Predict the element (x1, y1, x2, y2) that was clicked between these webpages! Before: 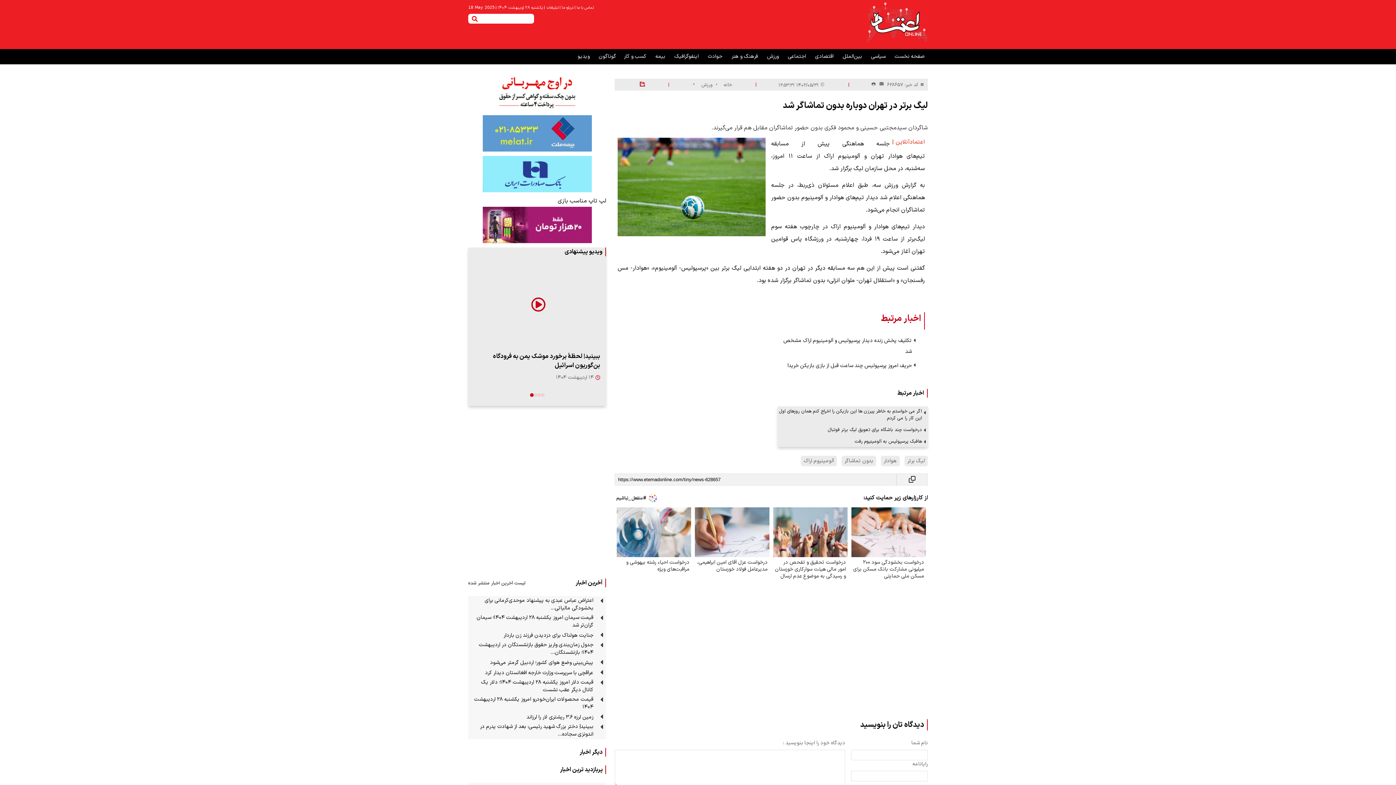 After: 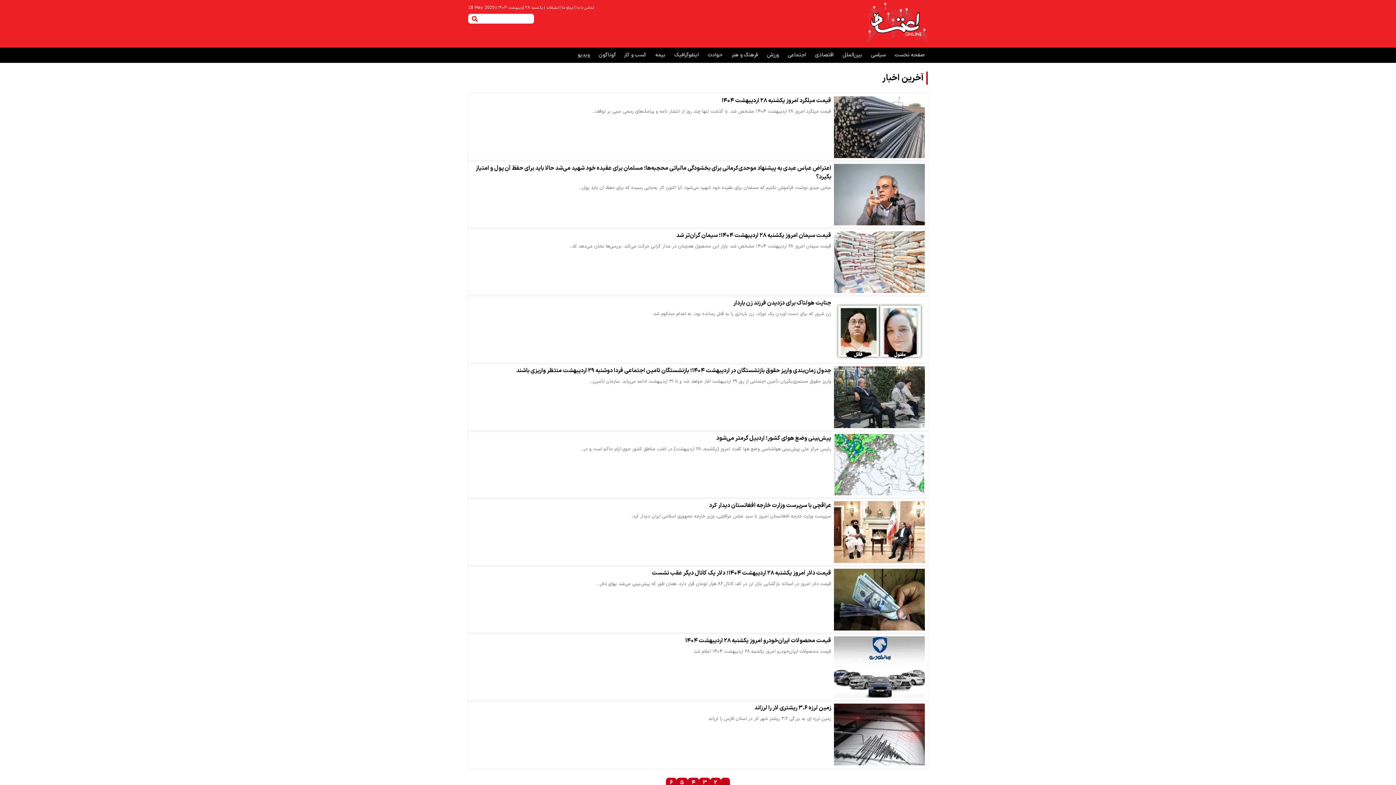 Action: label: لیست آخرین اخبار منتشر شده bbox: (468, 579, 525, 586)